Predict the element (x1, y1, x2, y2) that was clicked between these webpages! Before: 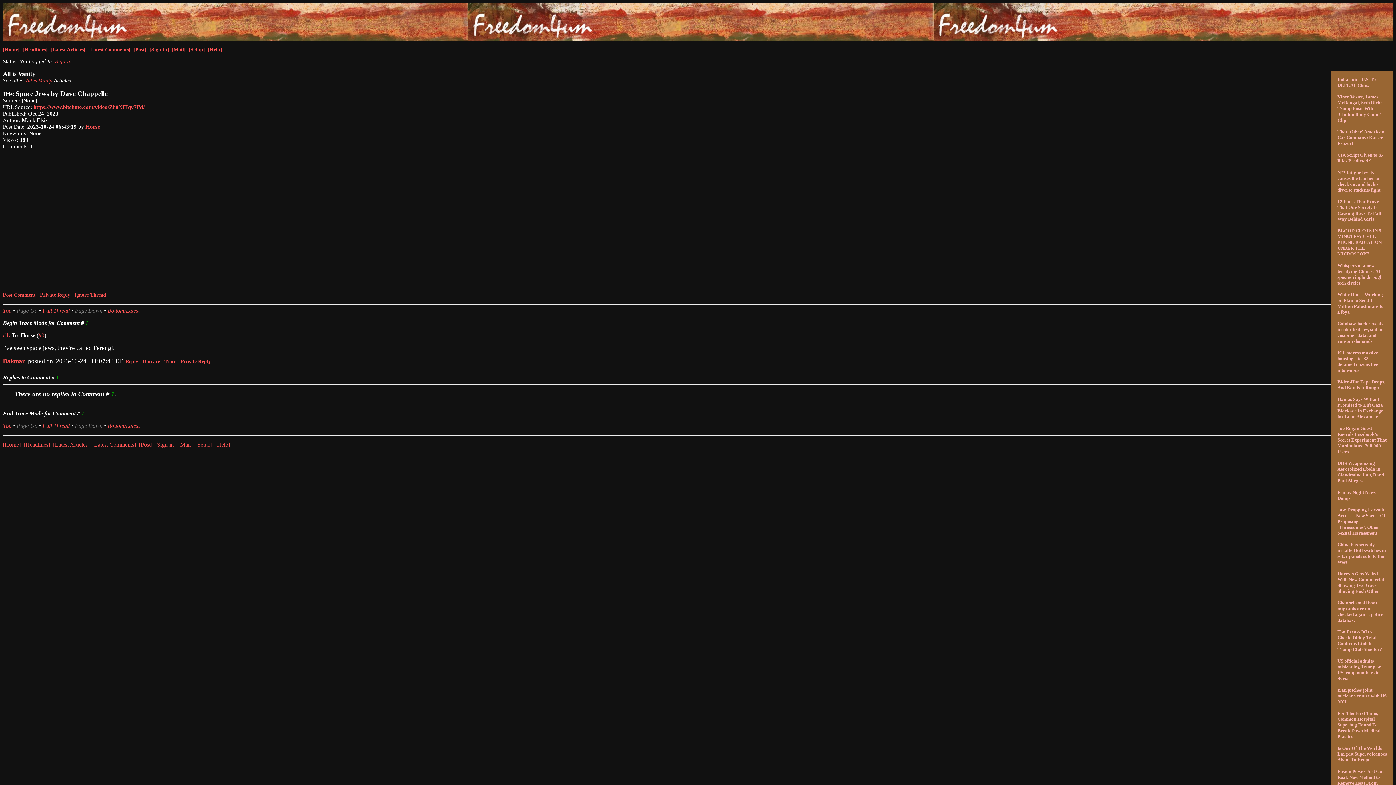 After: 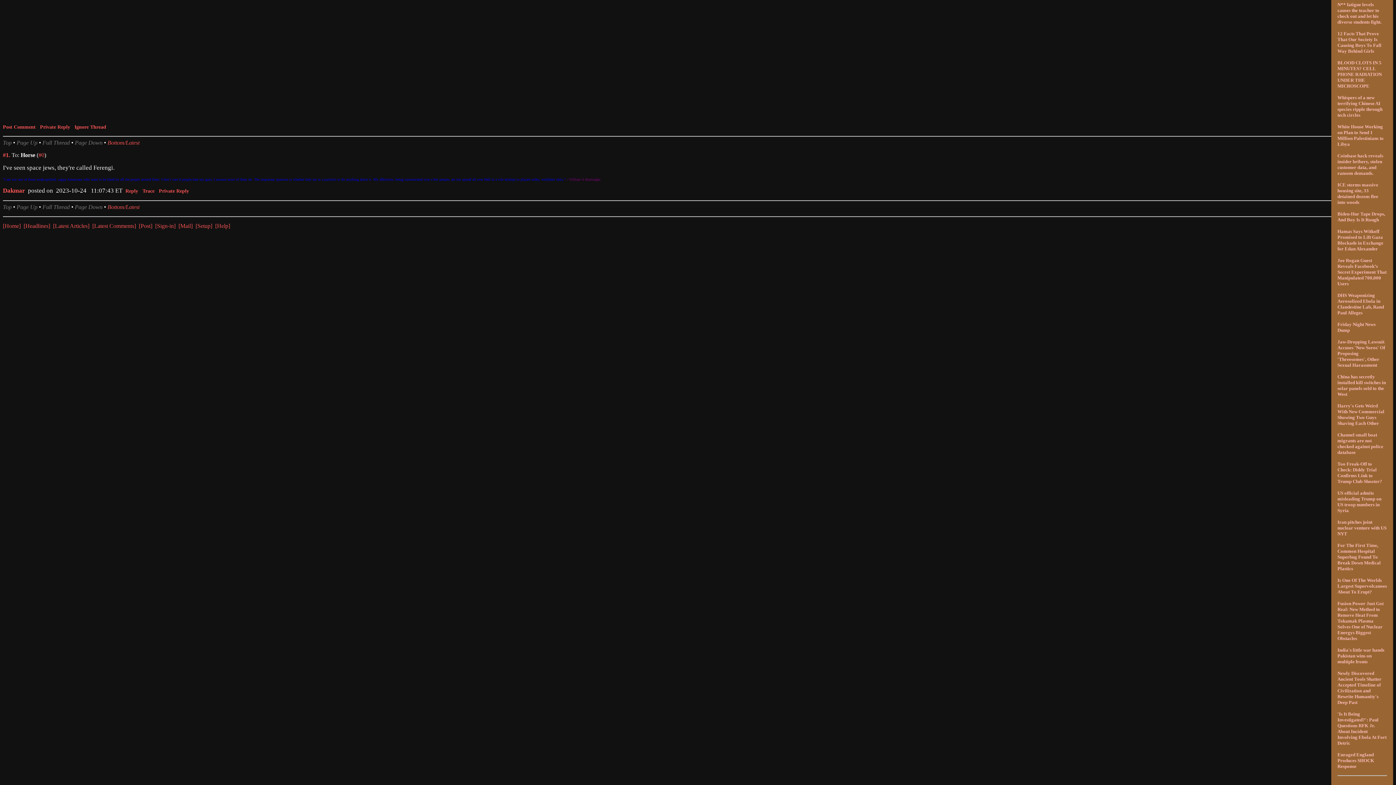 Action: label: Top bbox: (2, 307, 11, 313)